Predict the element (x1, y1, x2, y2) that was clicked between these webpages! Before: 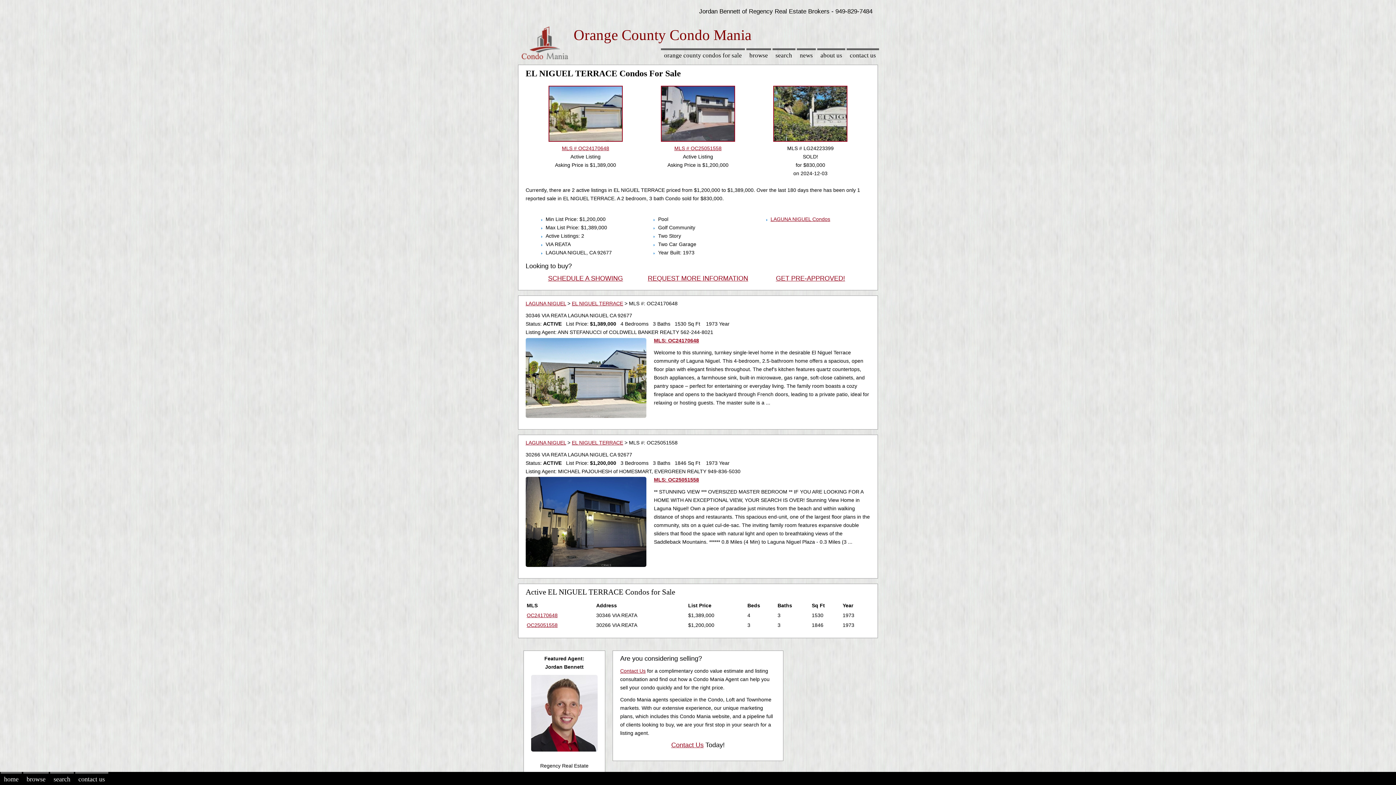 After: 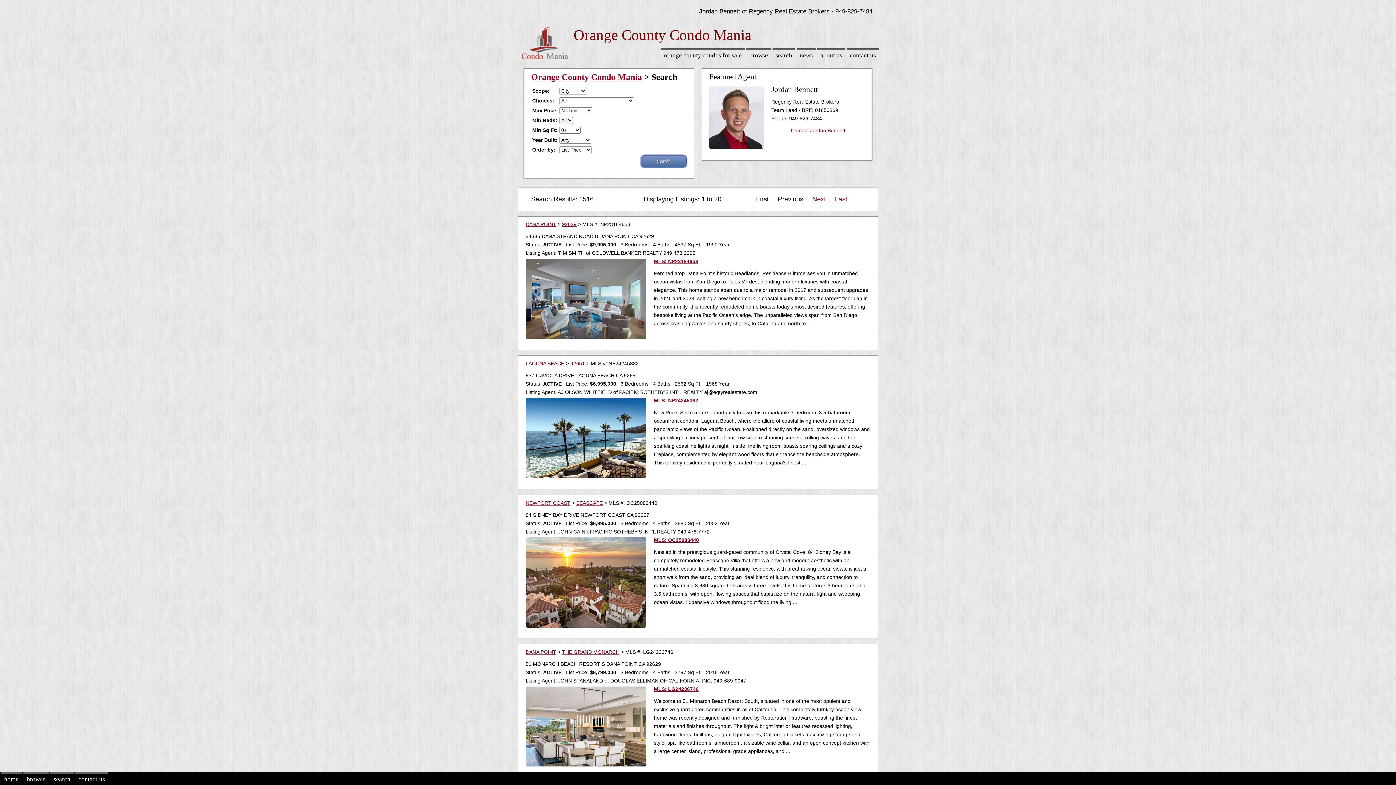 Action: label: search bbox: (50, 772, 73, 785)